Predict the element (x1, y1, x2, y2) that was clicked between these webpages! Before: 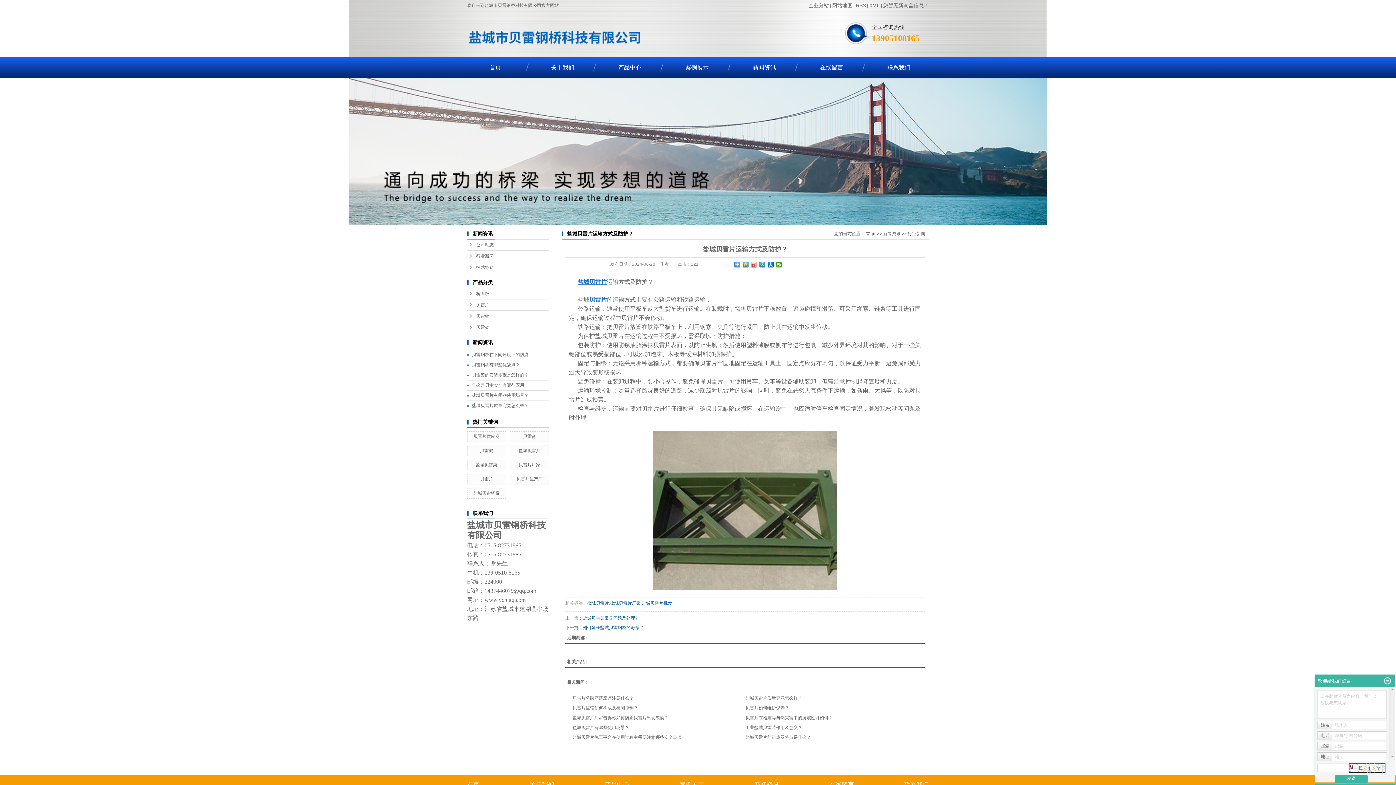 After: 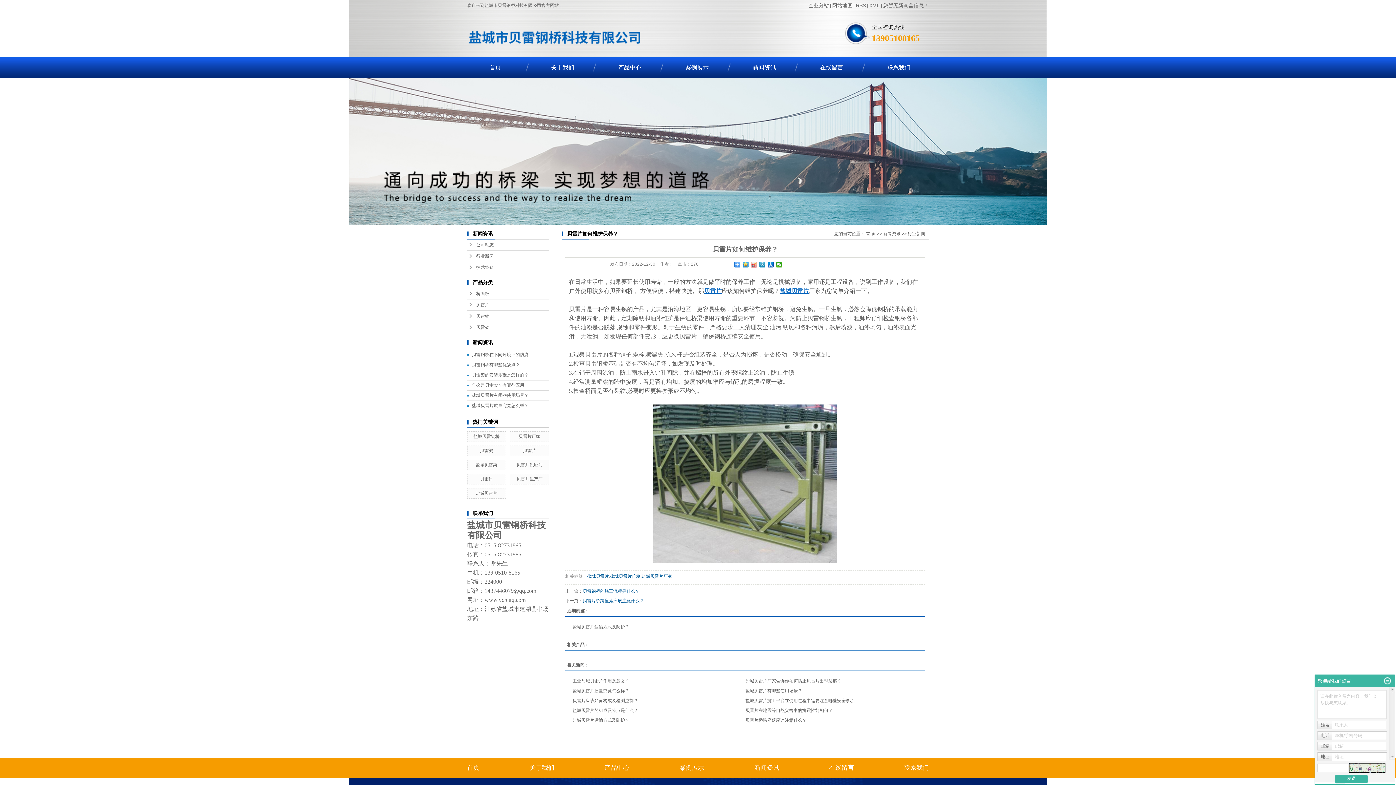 Action: label: 贝雷片如何维护保养？ bbox: (745, 705, 789, 710)